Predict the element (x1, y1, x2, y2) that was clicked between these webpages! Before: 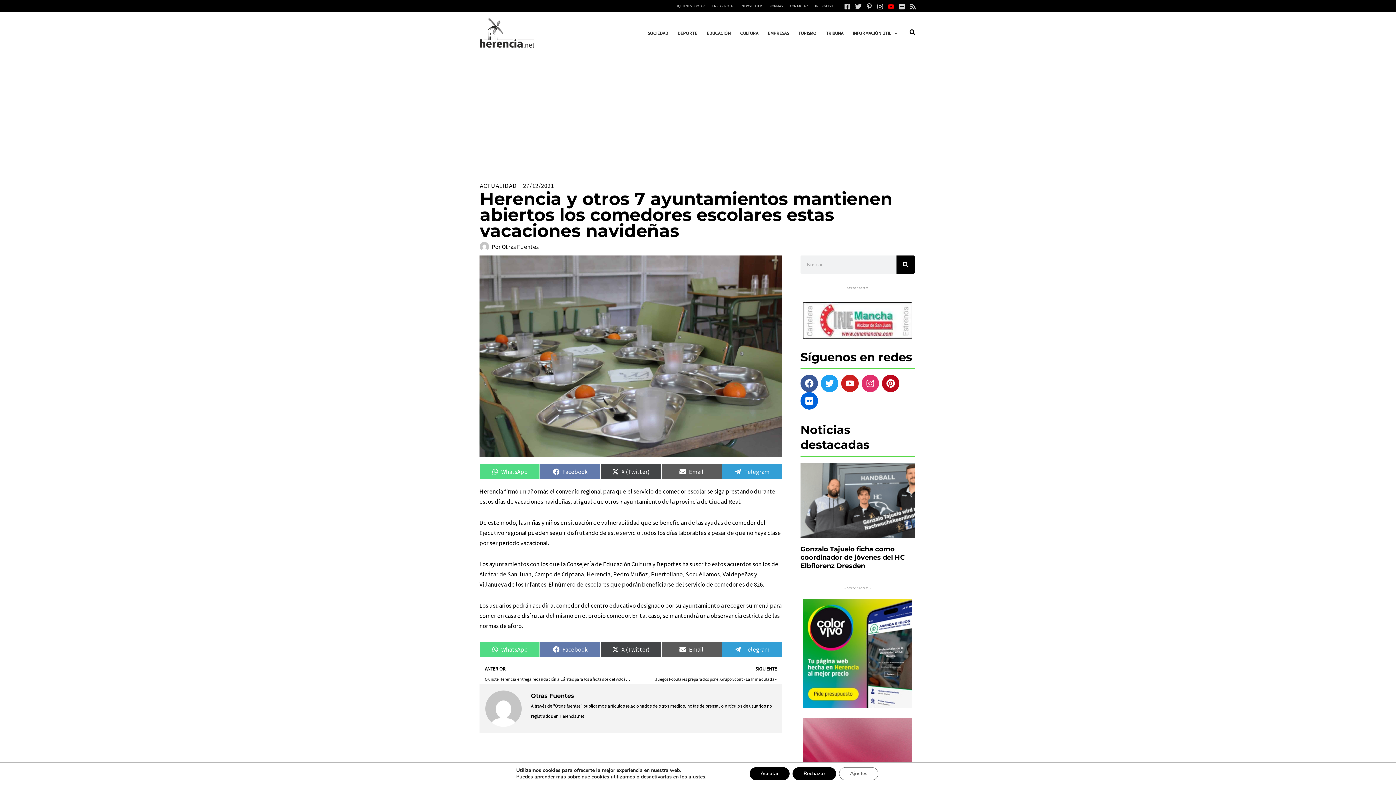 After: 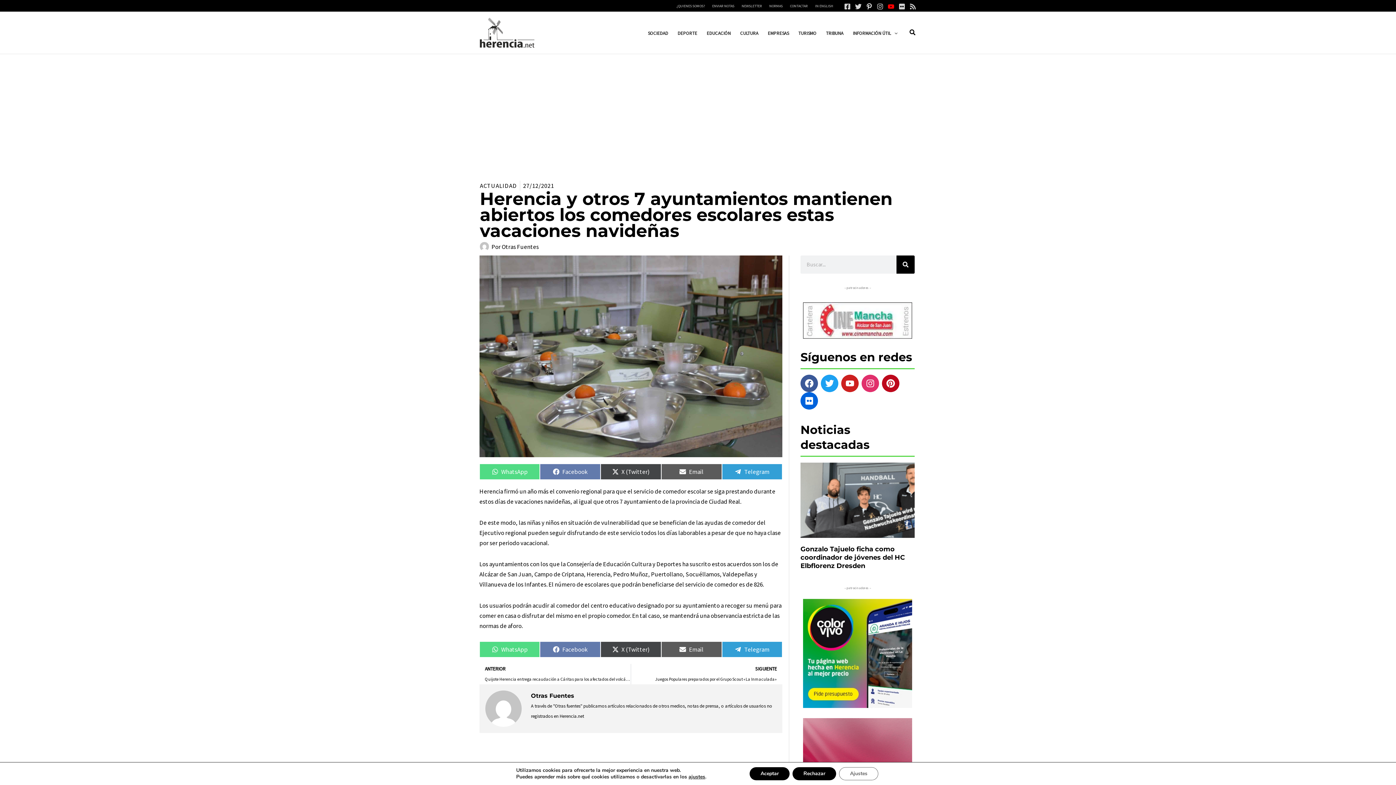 Action: bbox: (866, 3, 872, 9) label: Pinterest